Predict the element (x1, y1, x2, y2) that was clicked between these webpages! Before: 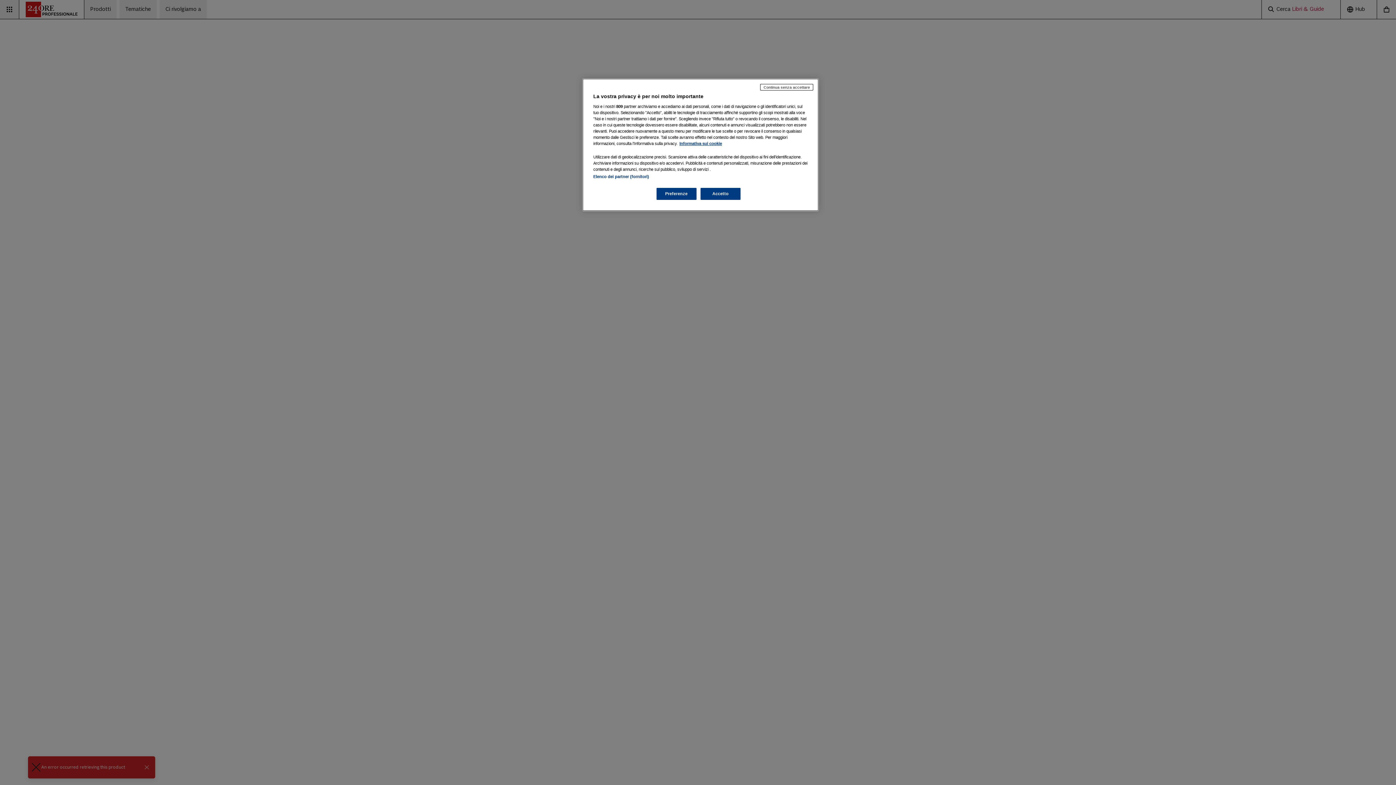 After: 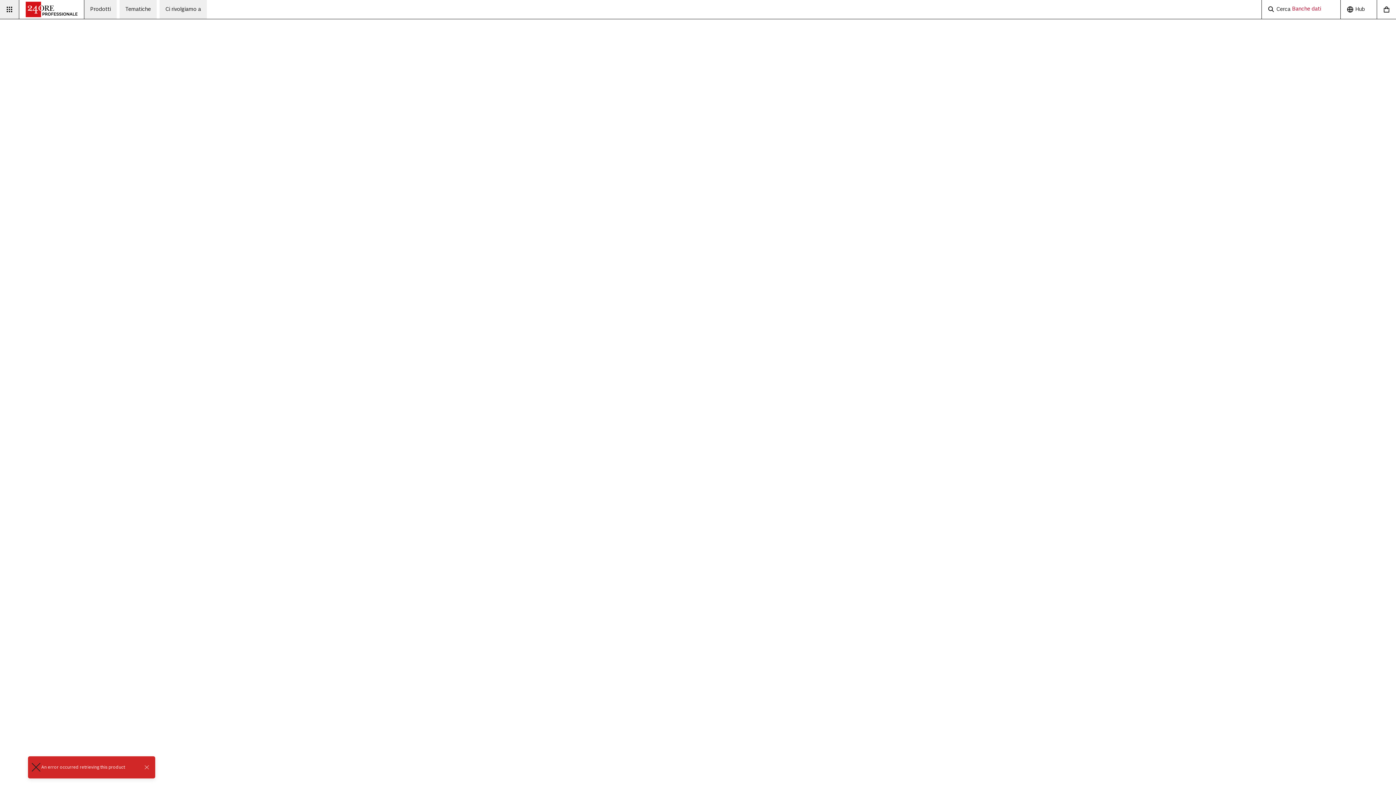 Action: bbox: (760, 84, 813, 90) label: Continua senza accettare